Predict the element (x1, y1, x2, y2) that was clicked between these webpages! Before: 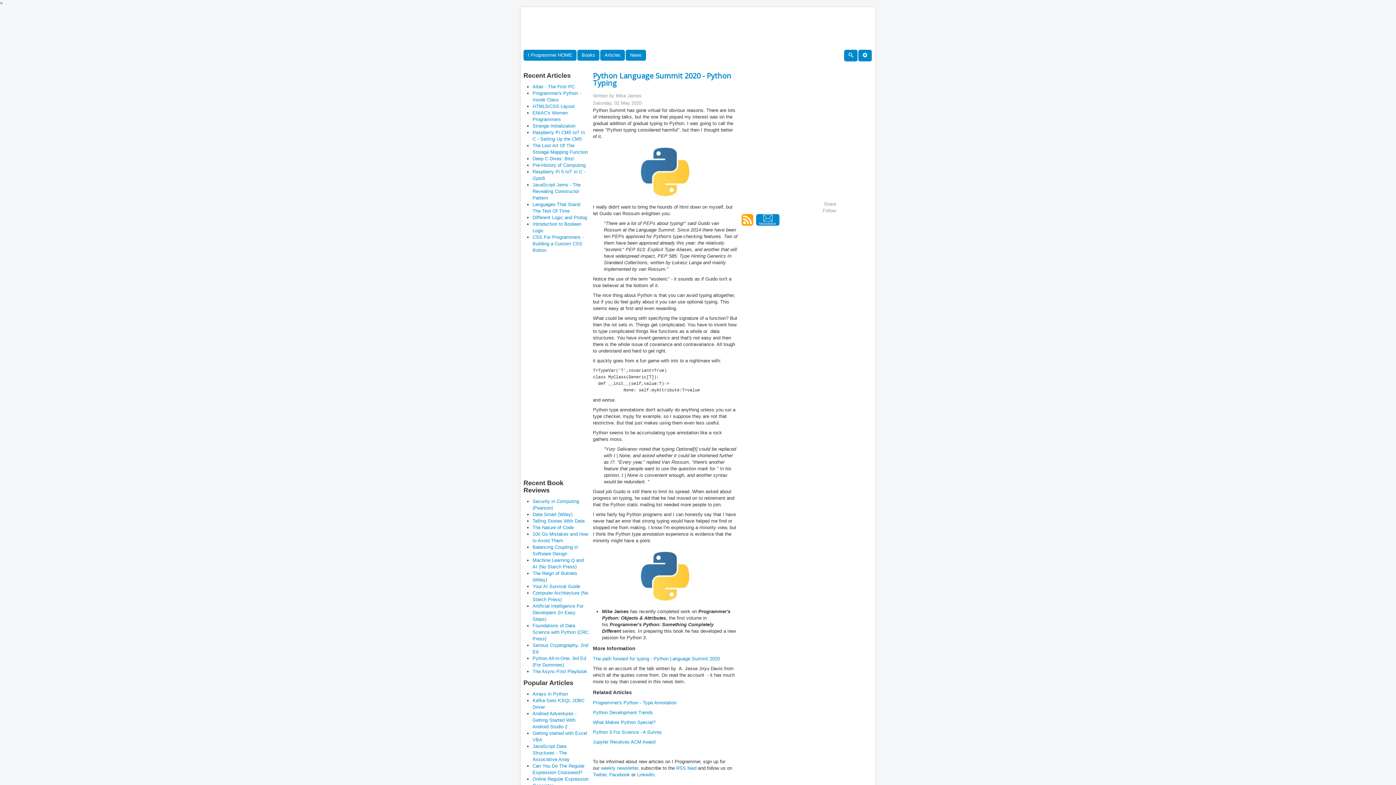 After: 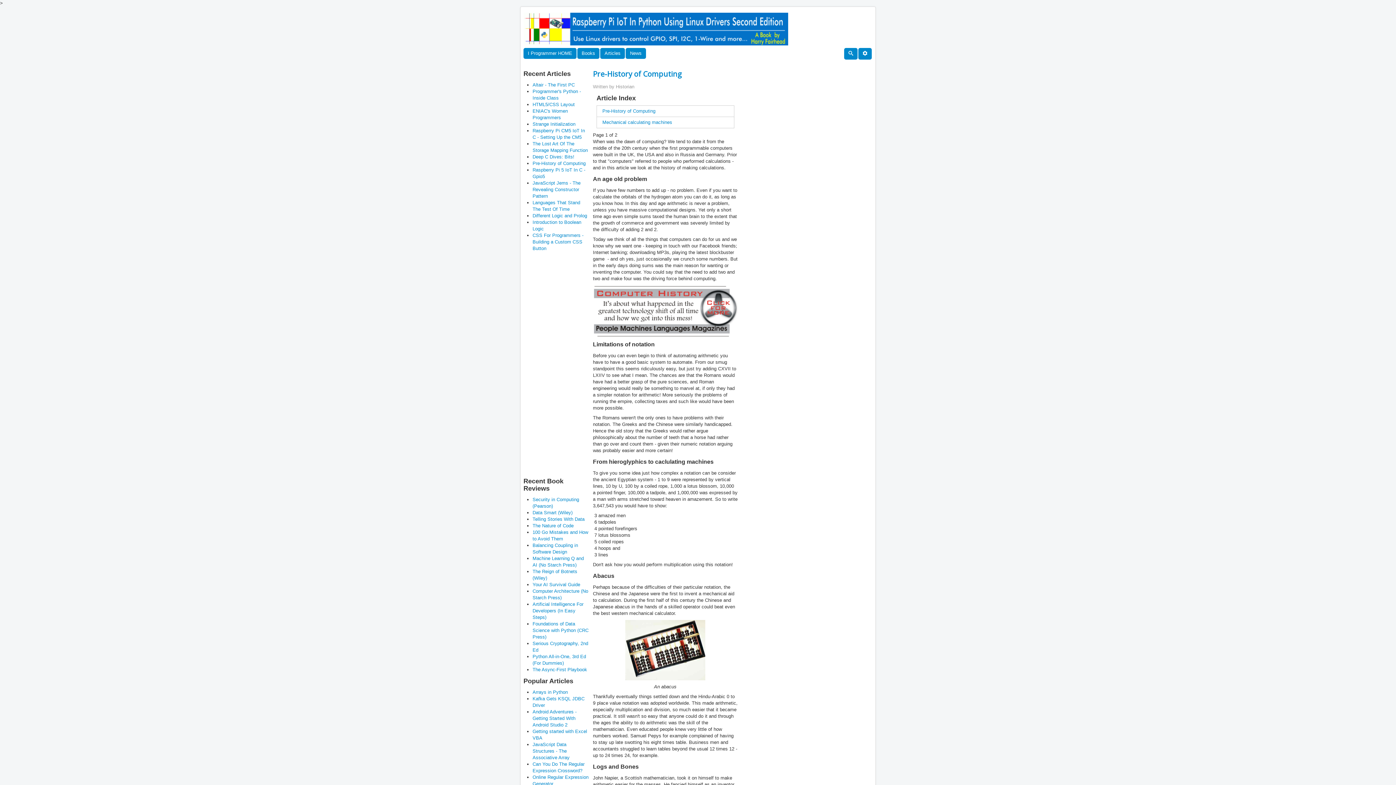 Action: label: Pre-History of Computing bbox: (532, 162, 585, 168)